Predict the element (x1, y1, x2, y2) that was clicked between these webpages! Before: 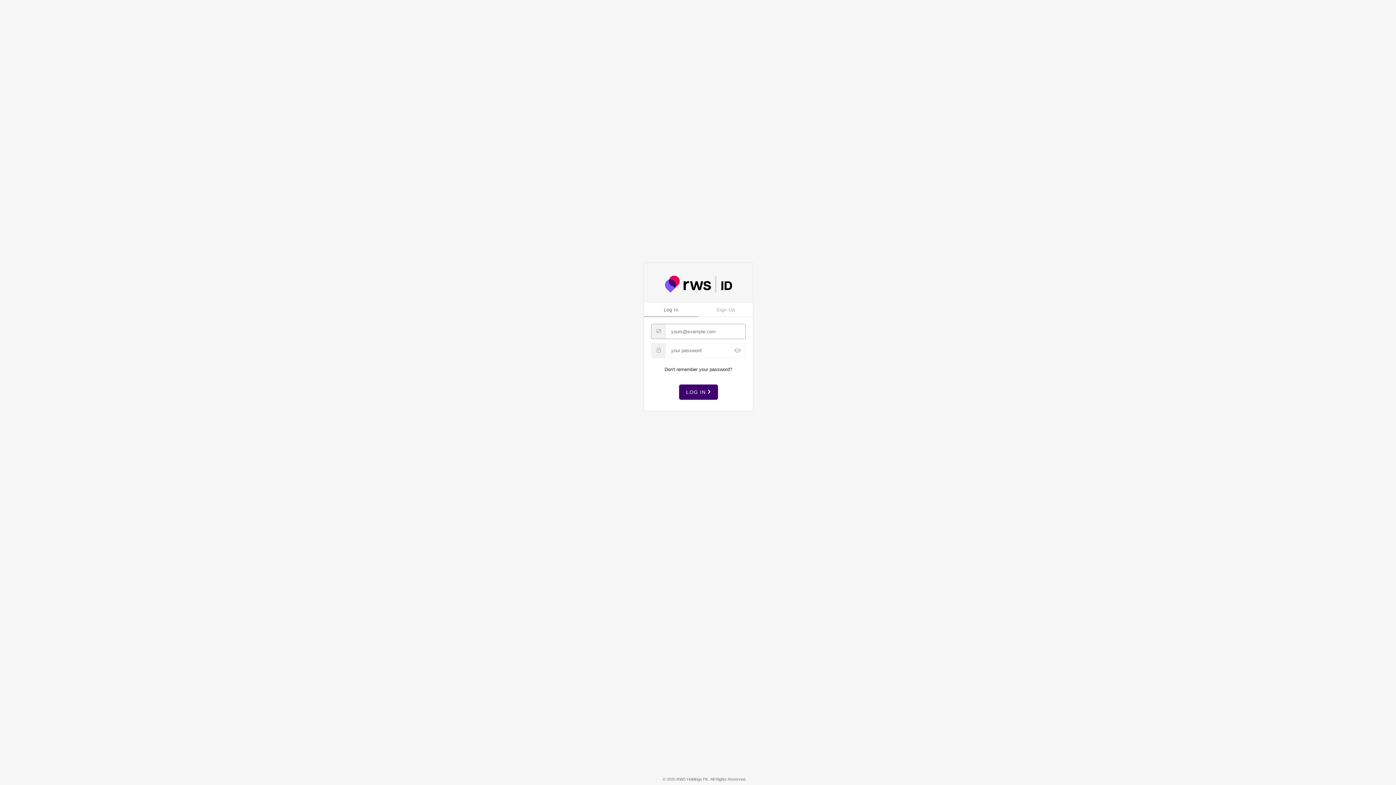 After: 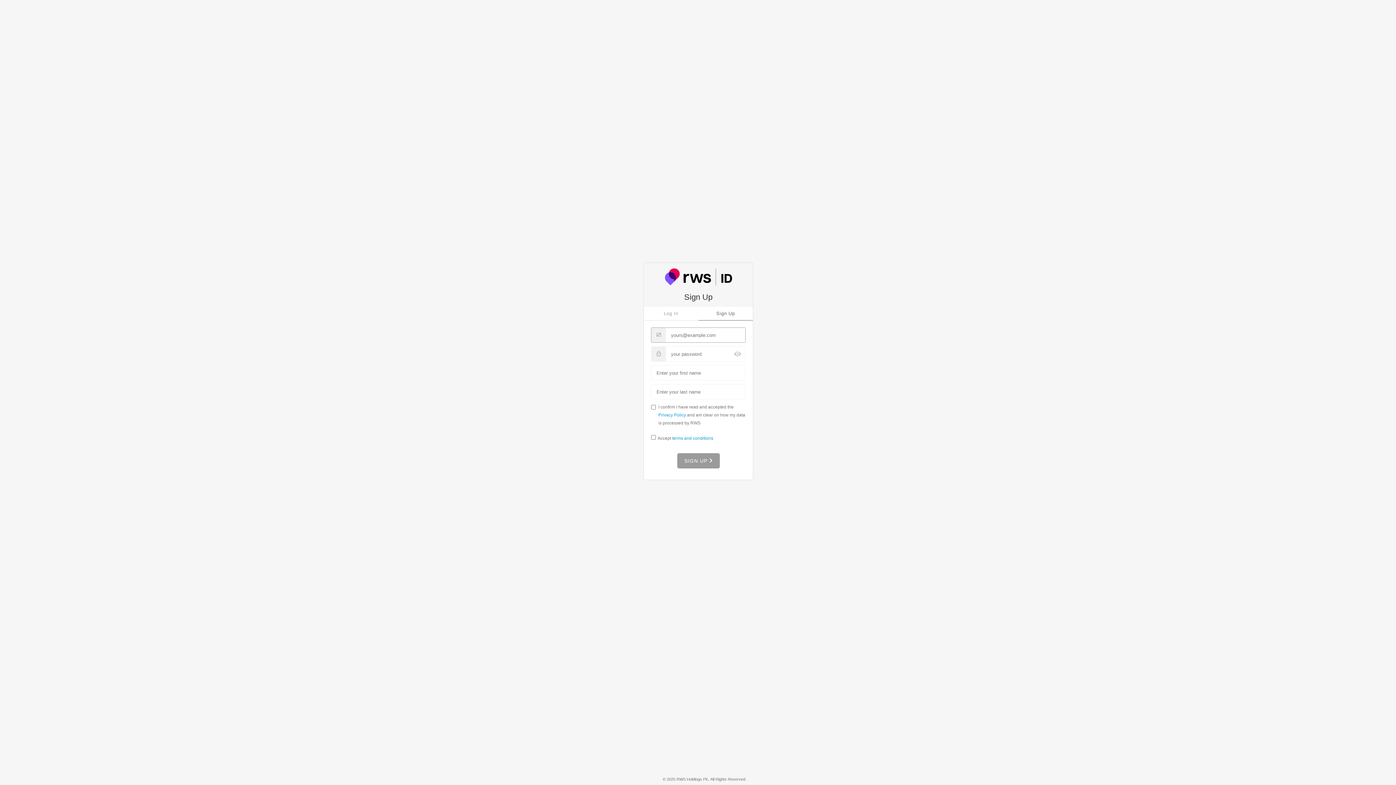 Action: label: Sign Up bbox: (698, 303, 753, 316)